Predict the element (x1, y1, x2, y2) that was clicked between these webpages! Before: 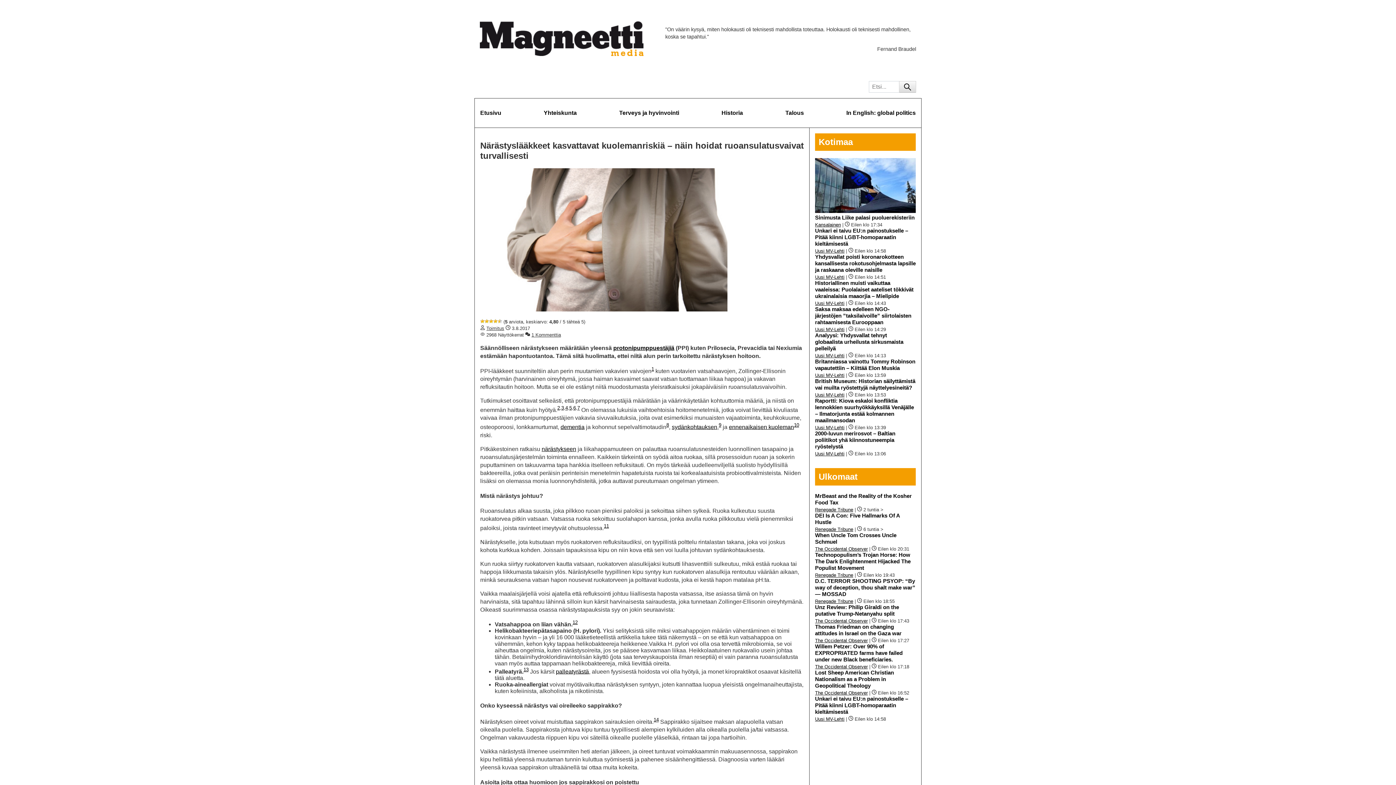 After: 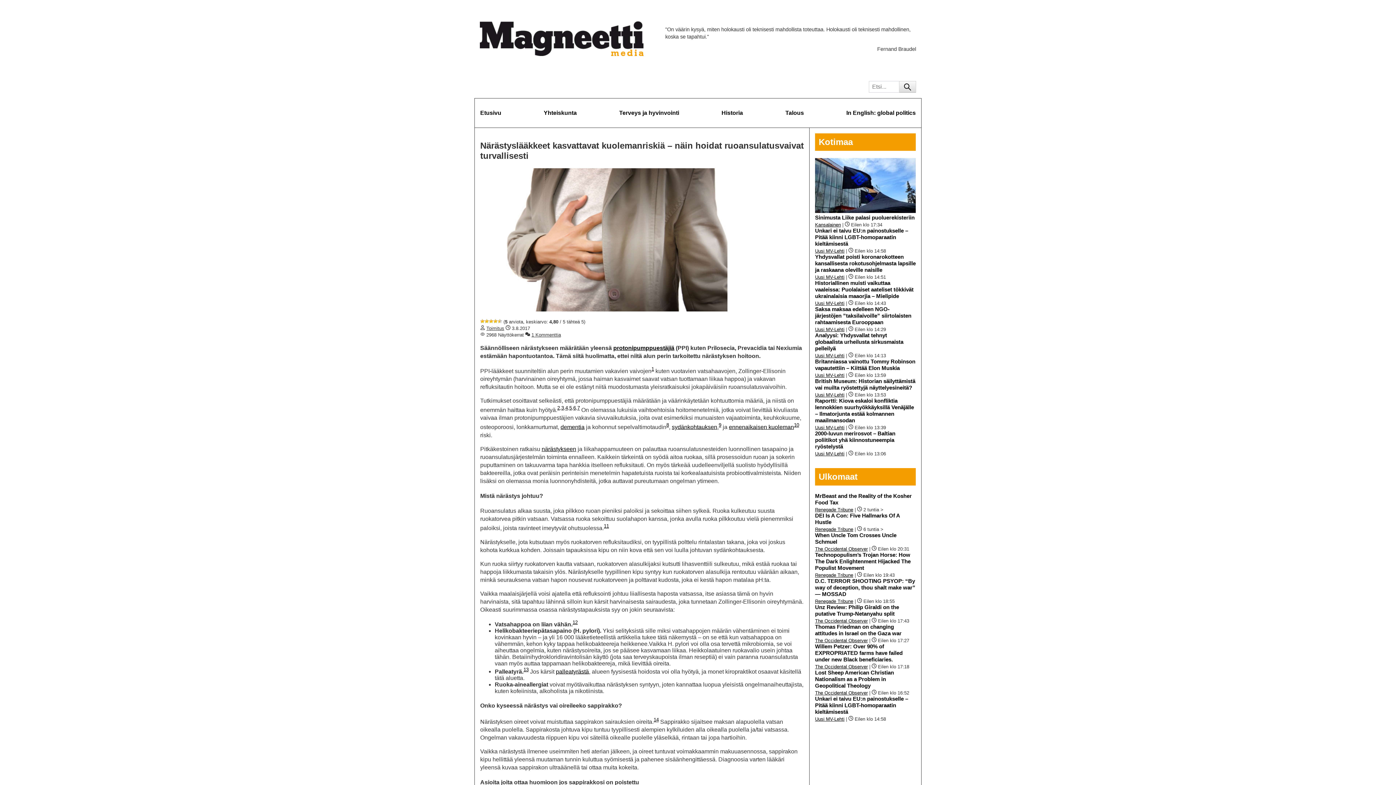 Action: bbox: (815, 696, 908, 715) label: Unkari ei taivu EU:n painostukselle – Pitää kiinni LGBT-homoparaatin kieltämisestä